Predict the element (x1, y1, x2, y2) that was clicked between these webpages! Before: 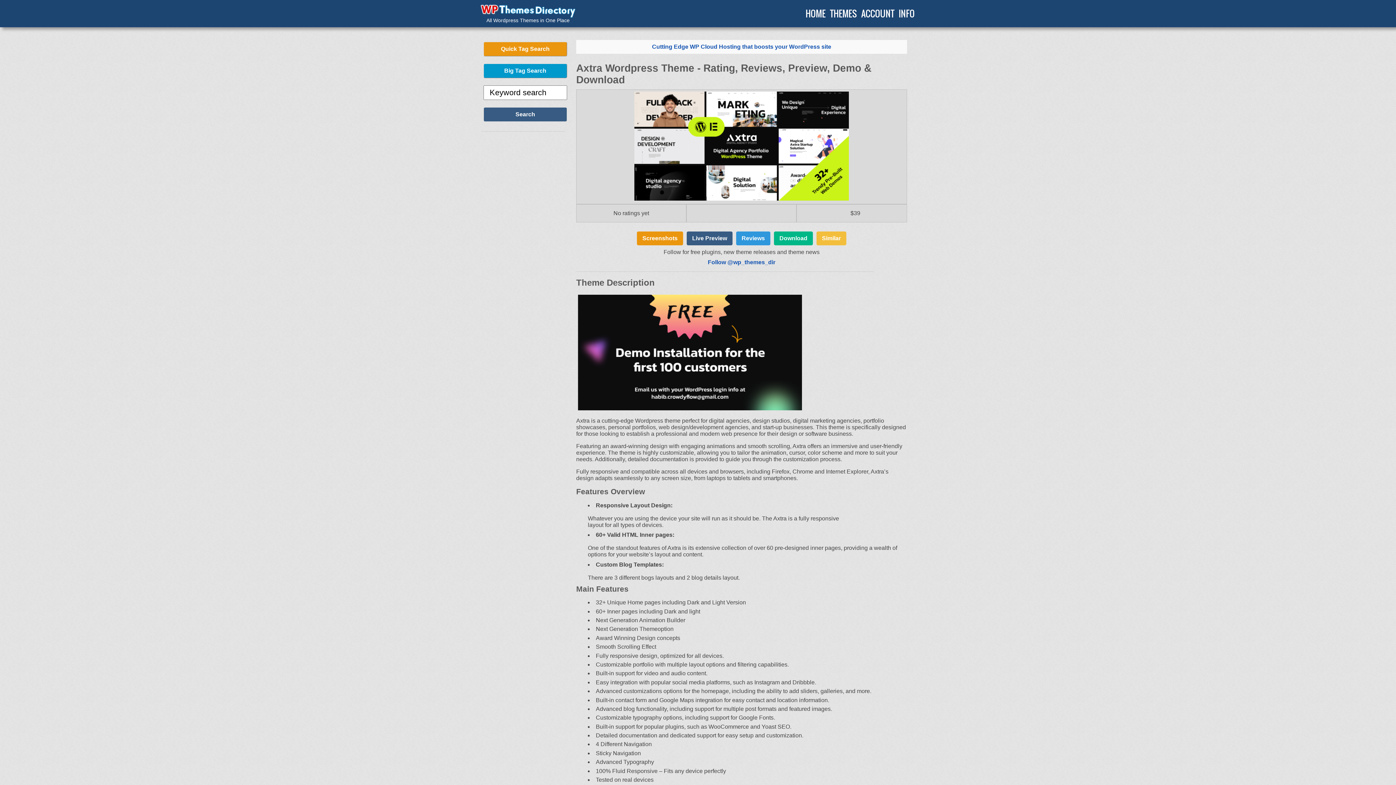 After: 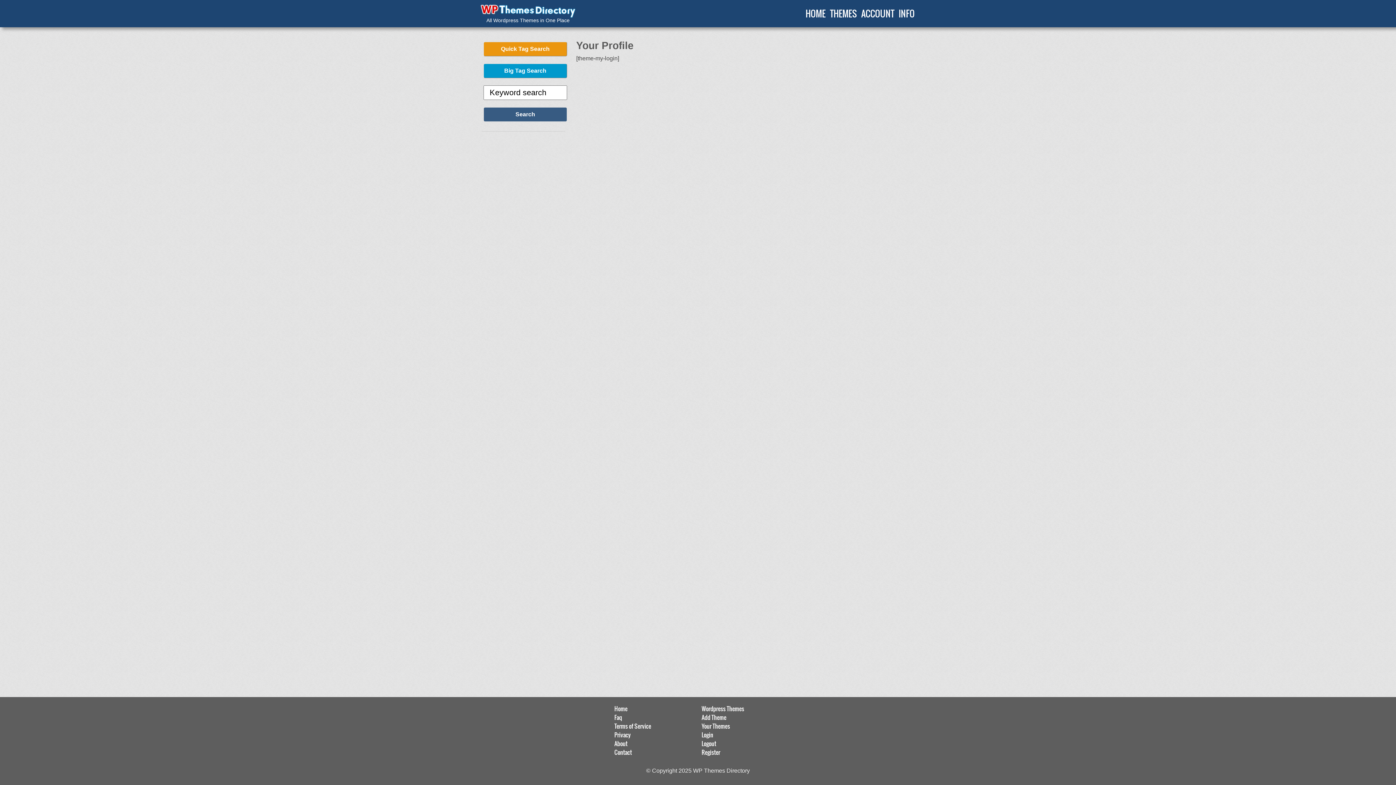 Action: bbox: (860, 4, 896, 22) label: ACCOUNT